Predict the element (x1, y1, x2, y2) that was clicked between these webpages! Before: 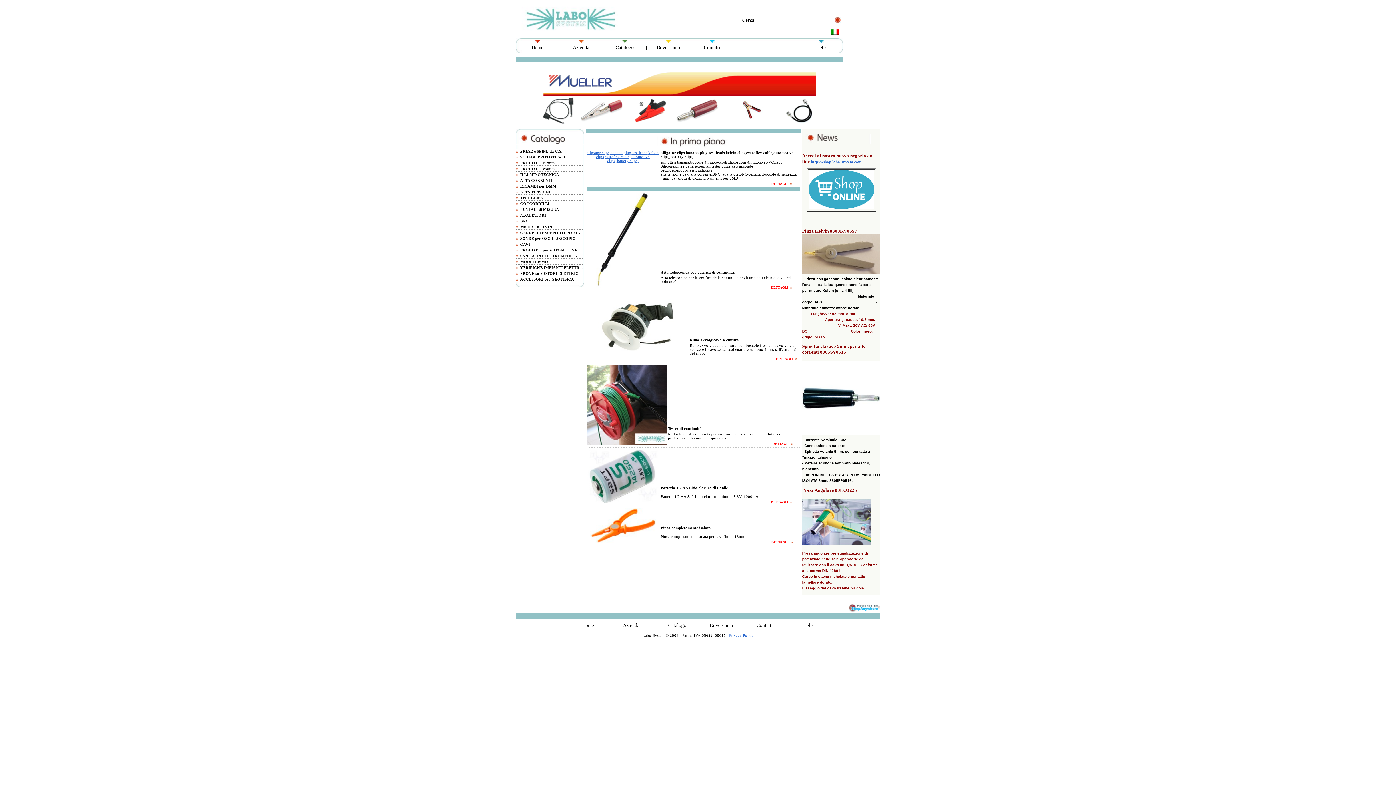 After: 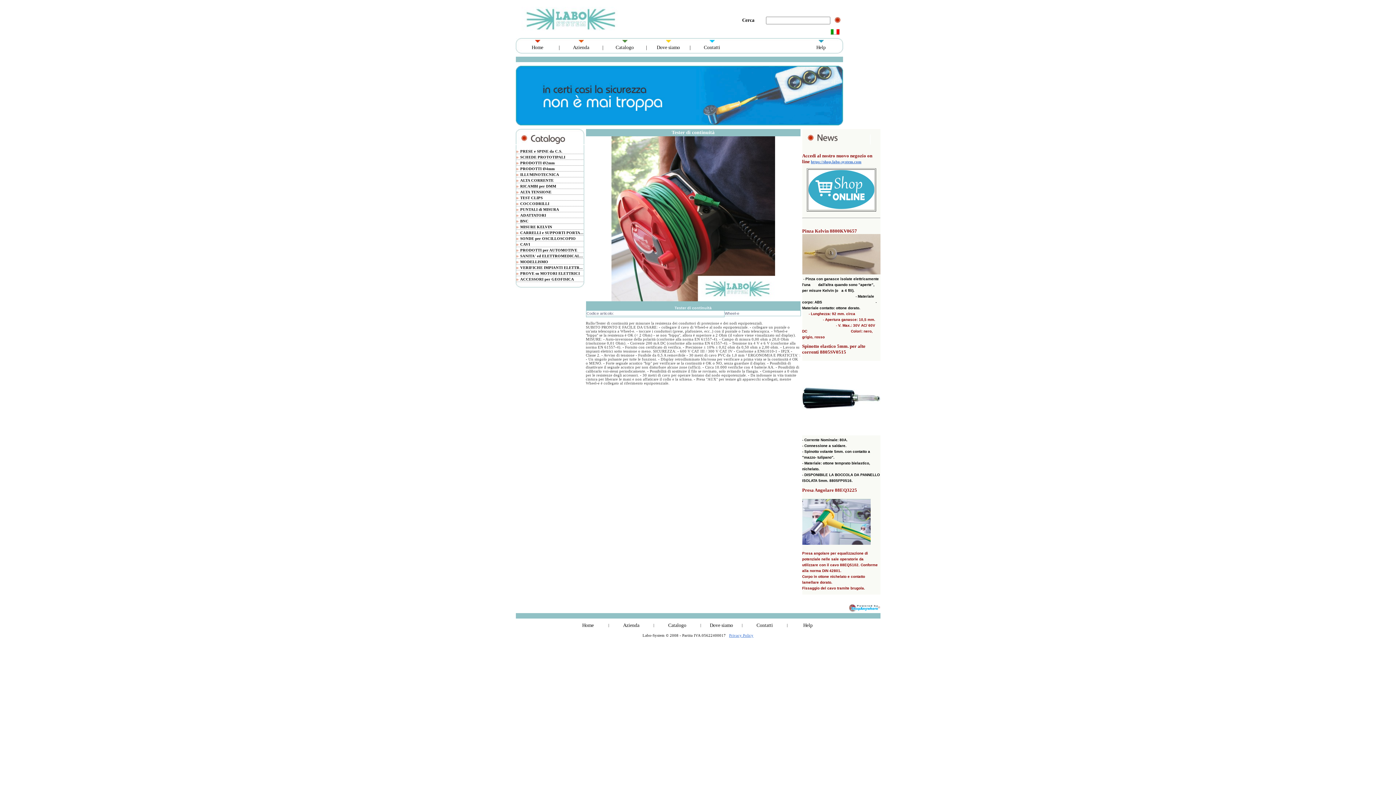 Action: bbox: (586, 441, 666, 445)